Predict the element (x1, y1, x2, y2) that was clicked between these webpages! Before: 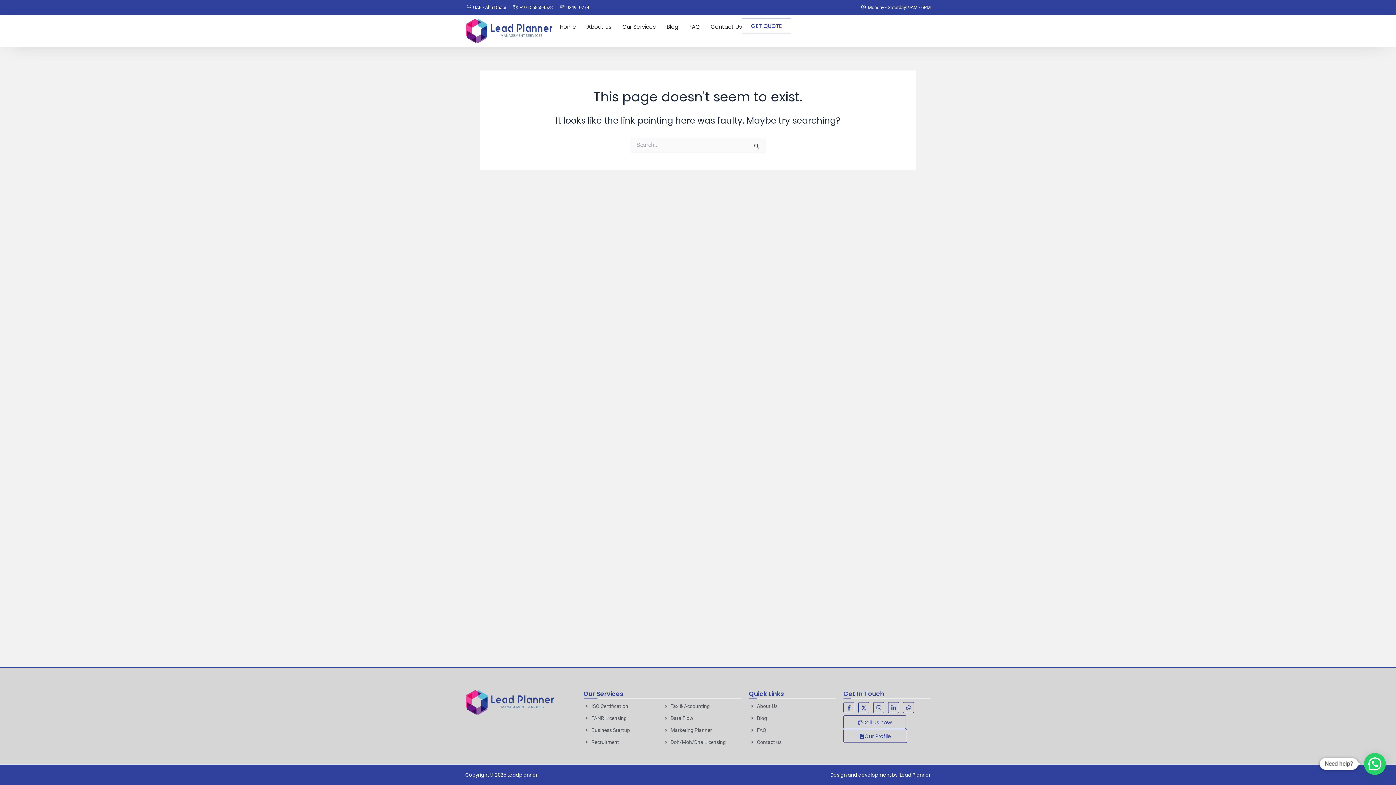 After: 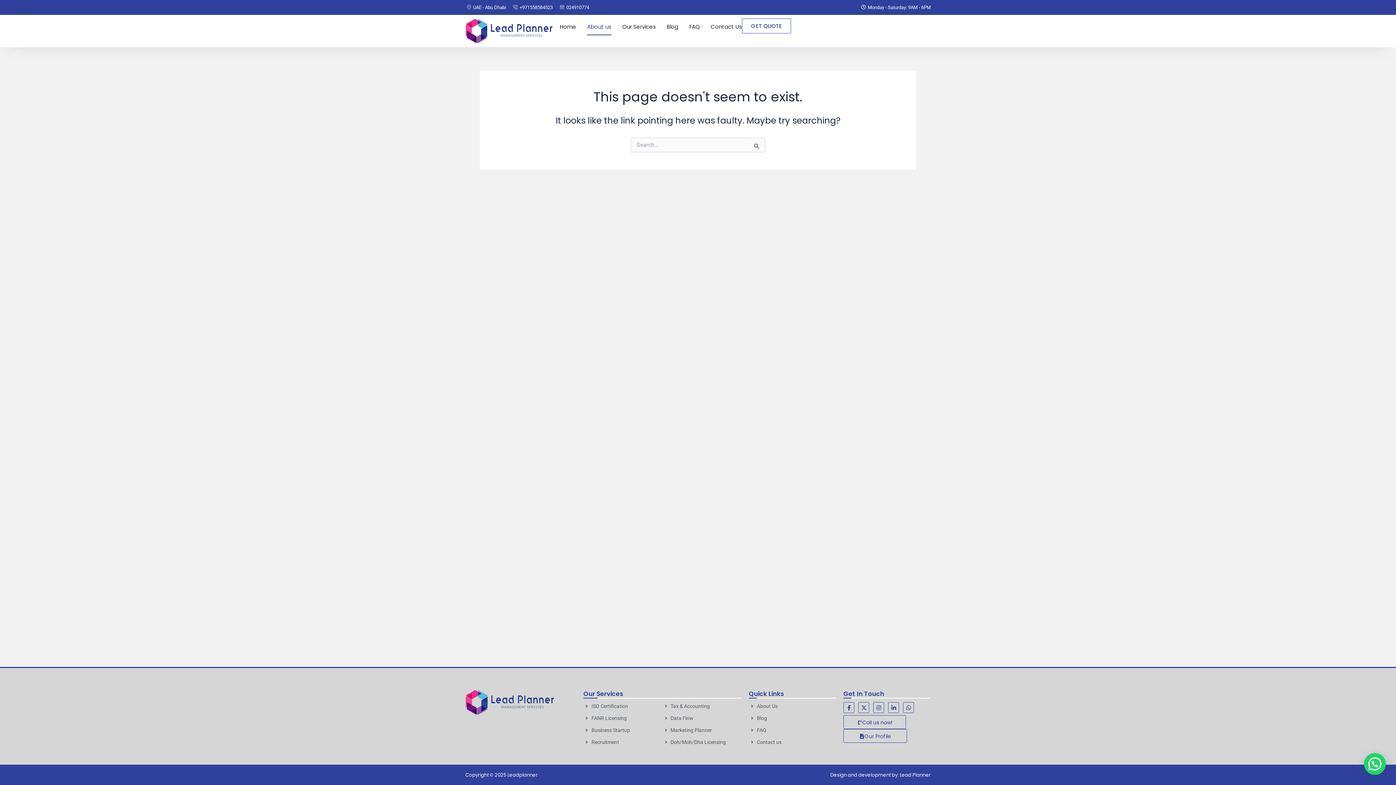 Action: label: About us bbox: (587, 18, 611, 35)